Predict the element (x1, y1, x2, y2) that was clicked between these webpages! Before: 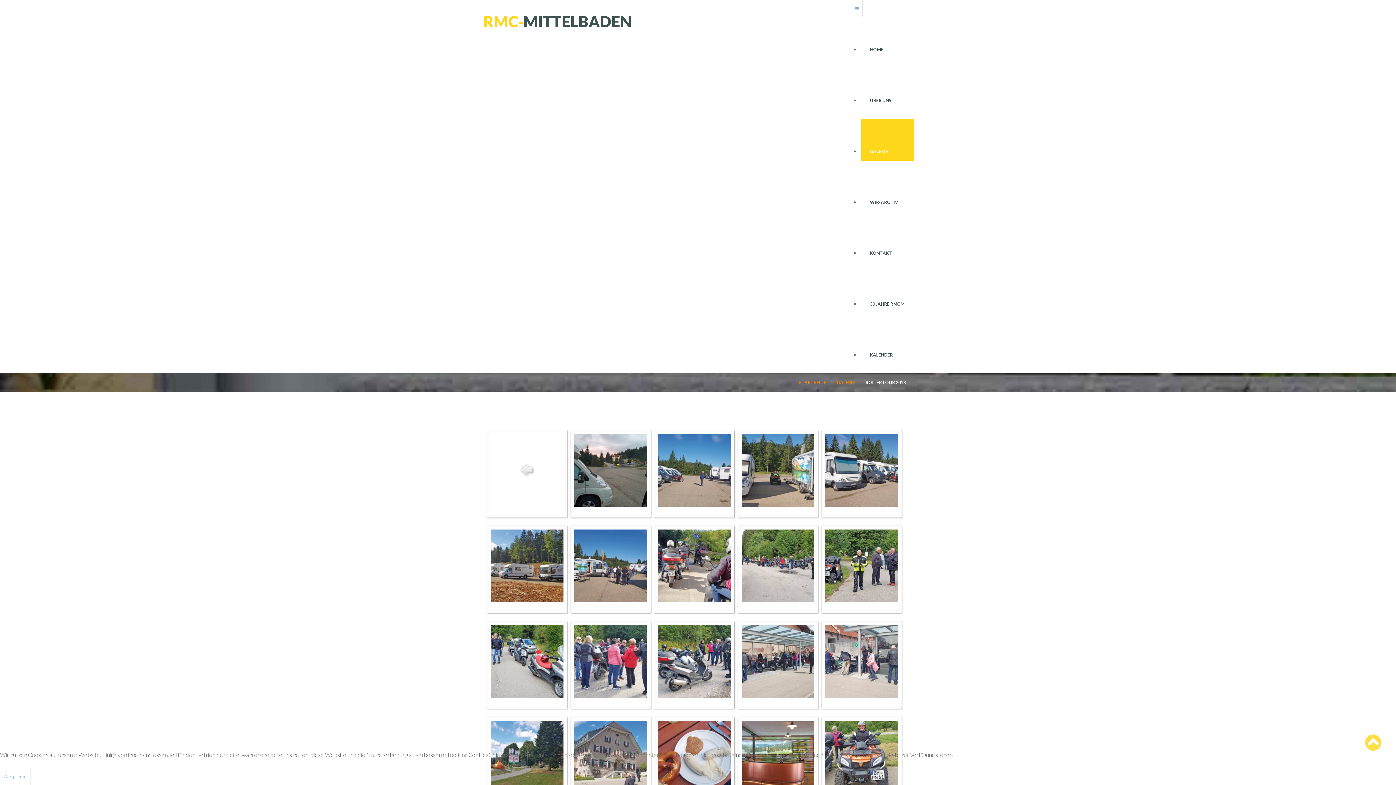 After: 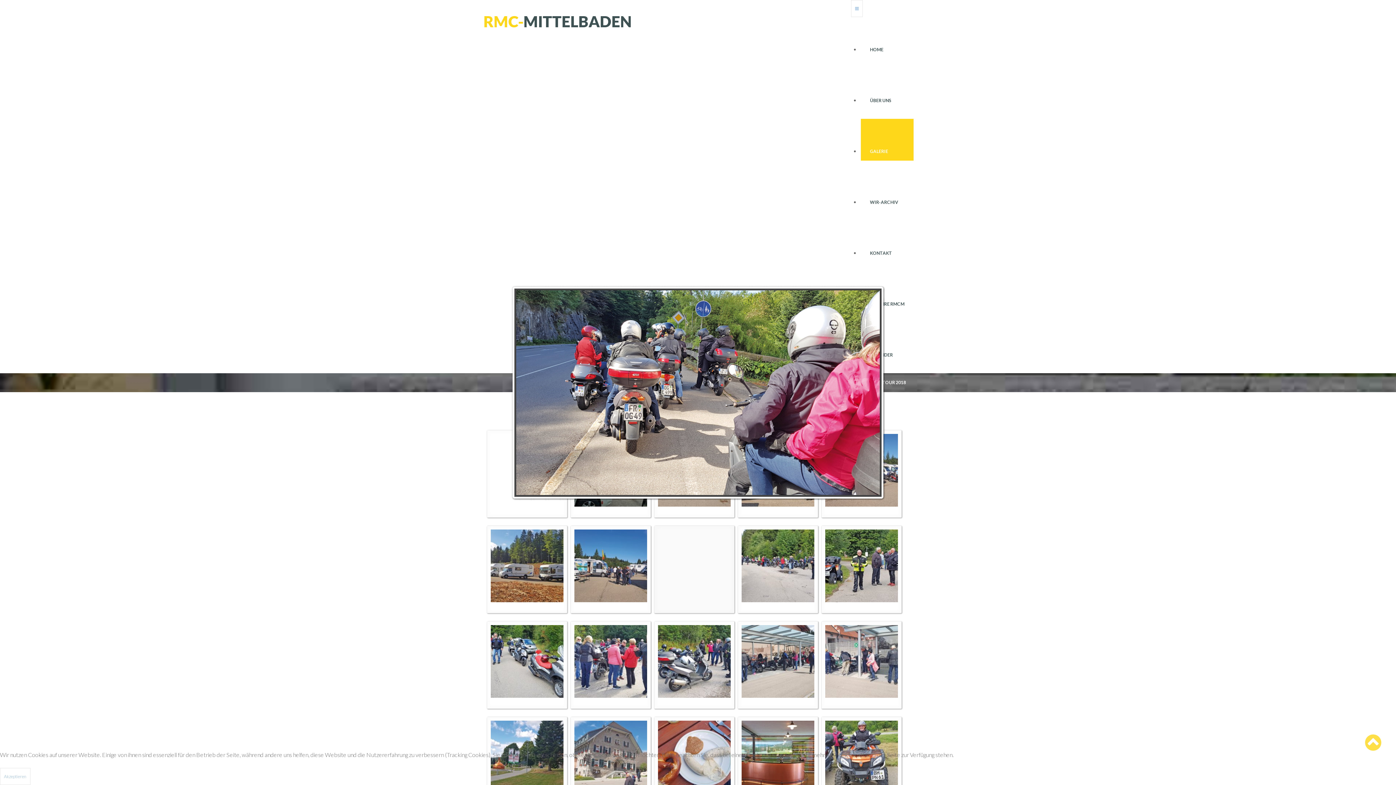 Action: bbox: (658, 561, 730, 568)